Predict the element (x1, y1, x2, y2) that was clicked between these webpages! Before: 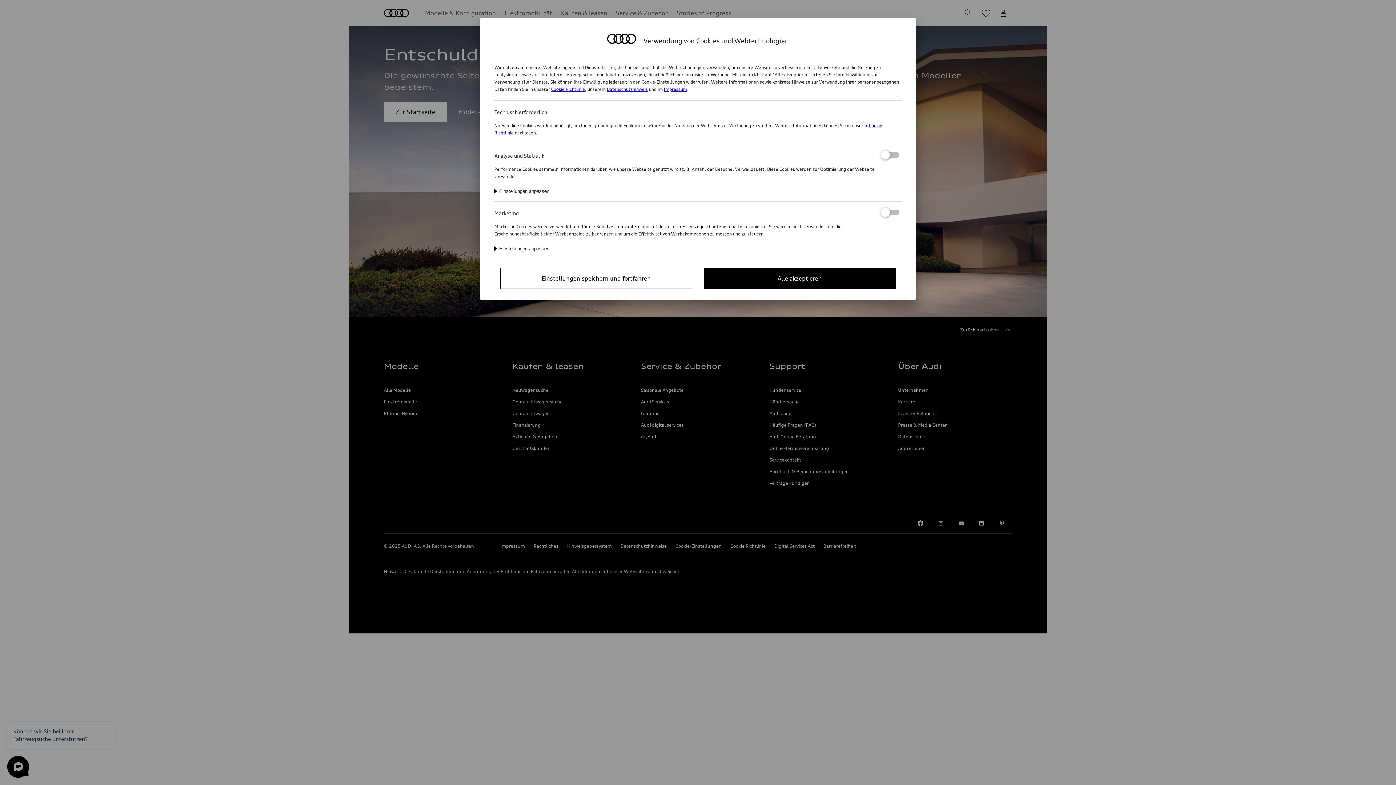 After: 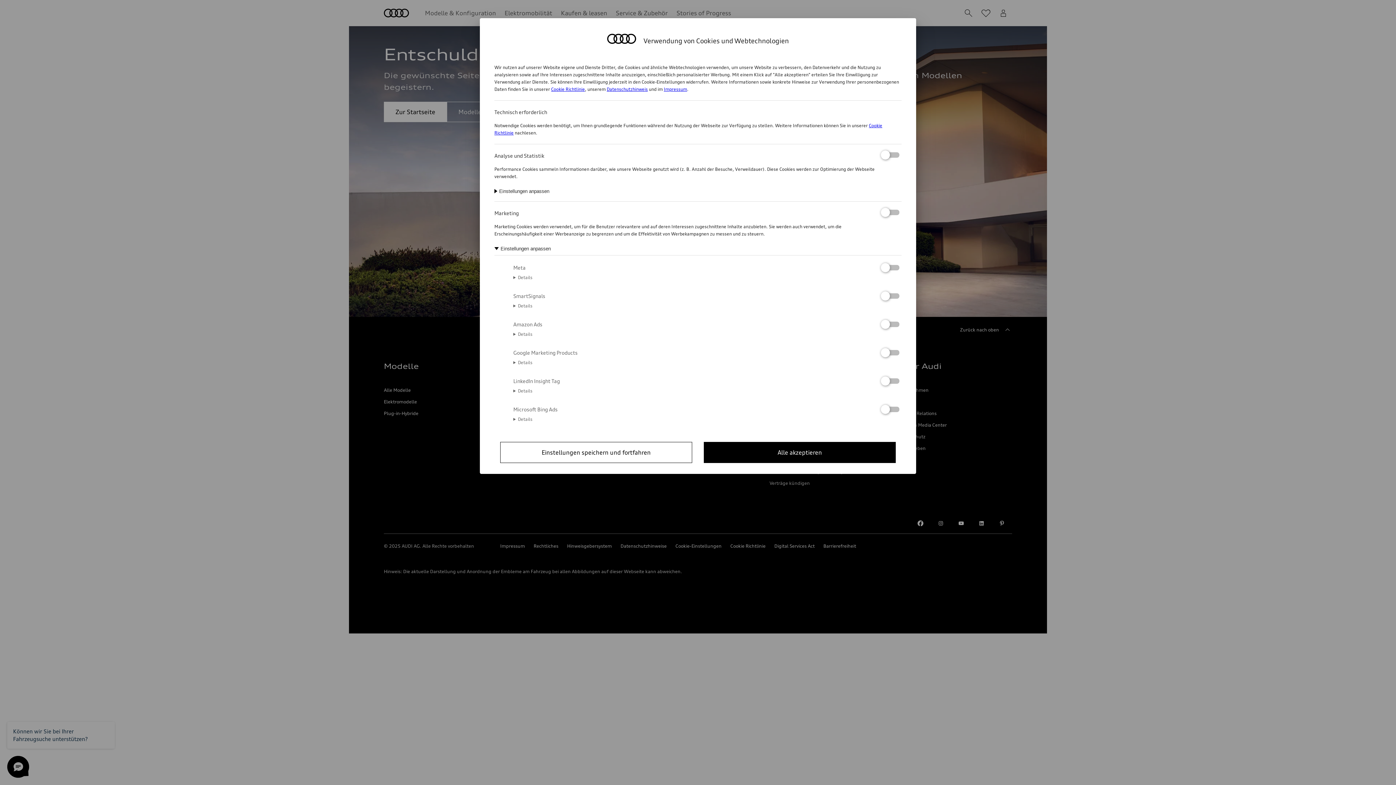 Action: bbox: (494, 246, 549, 251) label: Einstellungen anpassen